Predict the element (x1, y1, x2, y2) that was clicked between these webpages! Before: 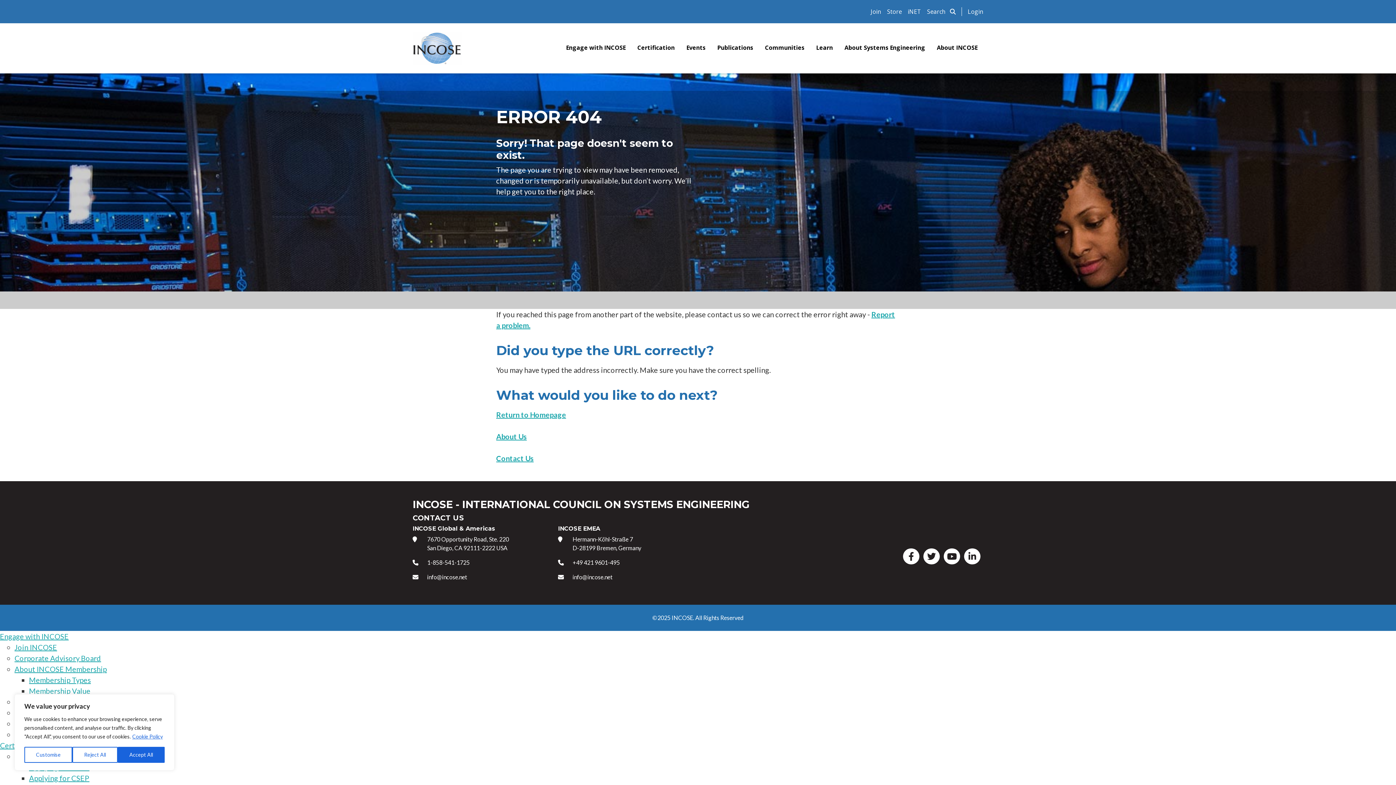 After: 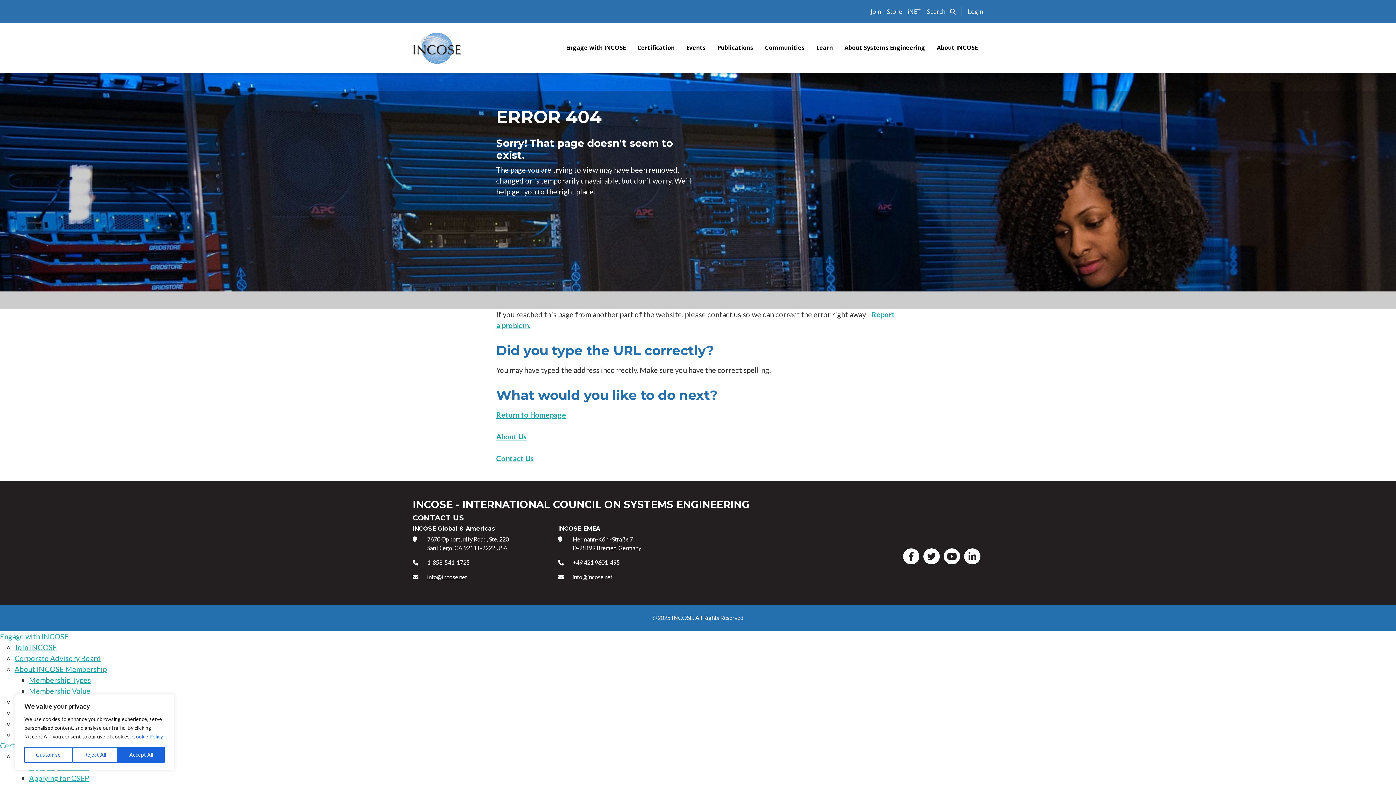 Action: label: info@incose.net bbox: (427, 573, 467, 581)